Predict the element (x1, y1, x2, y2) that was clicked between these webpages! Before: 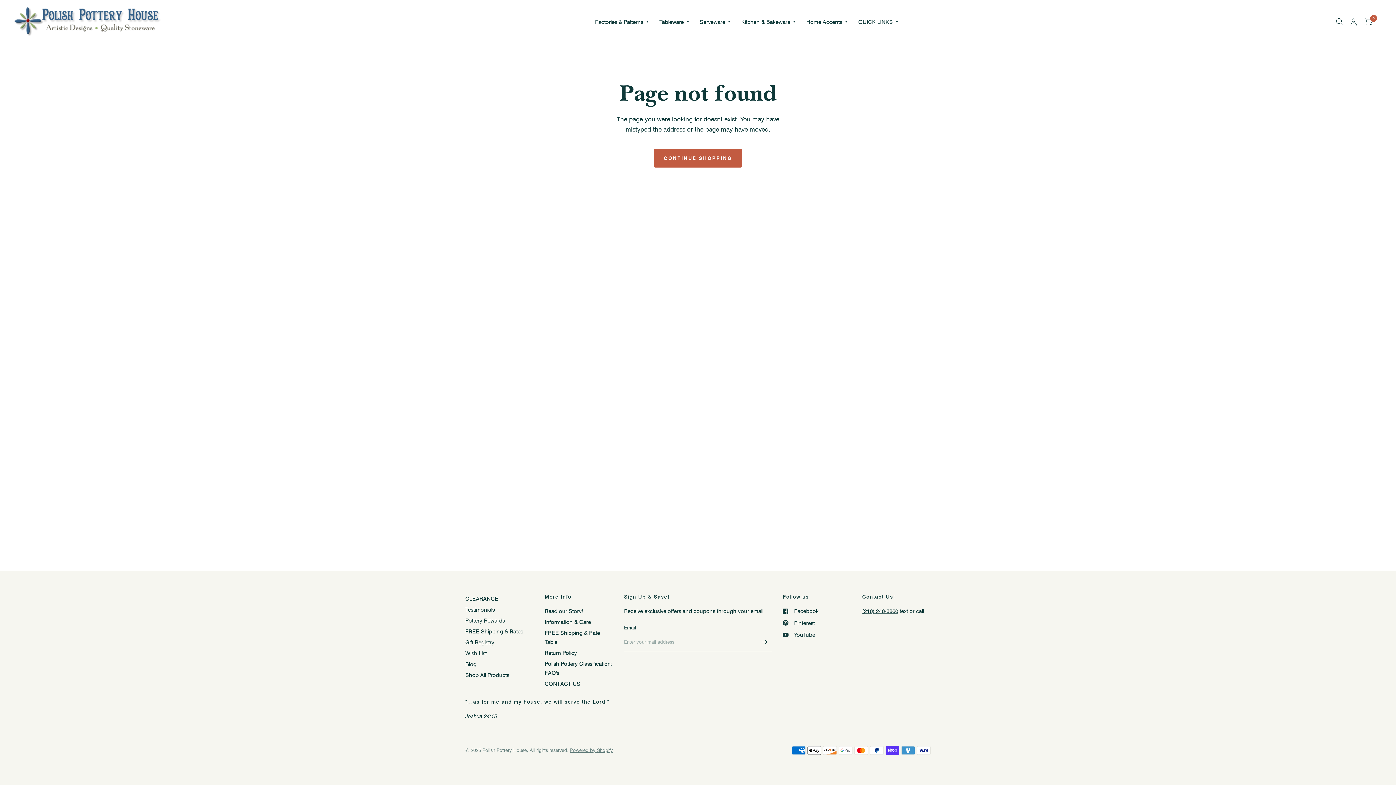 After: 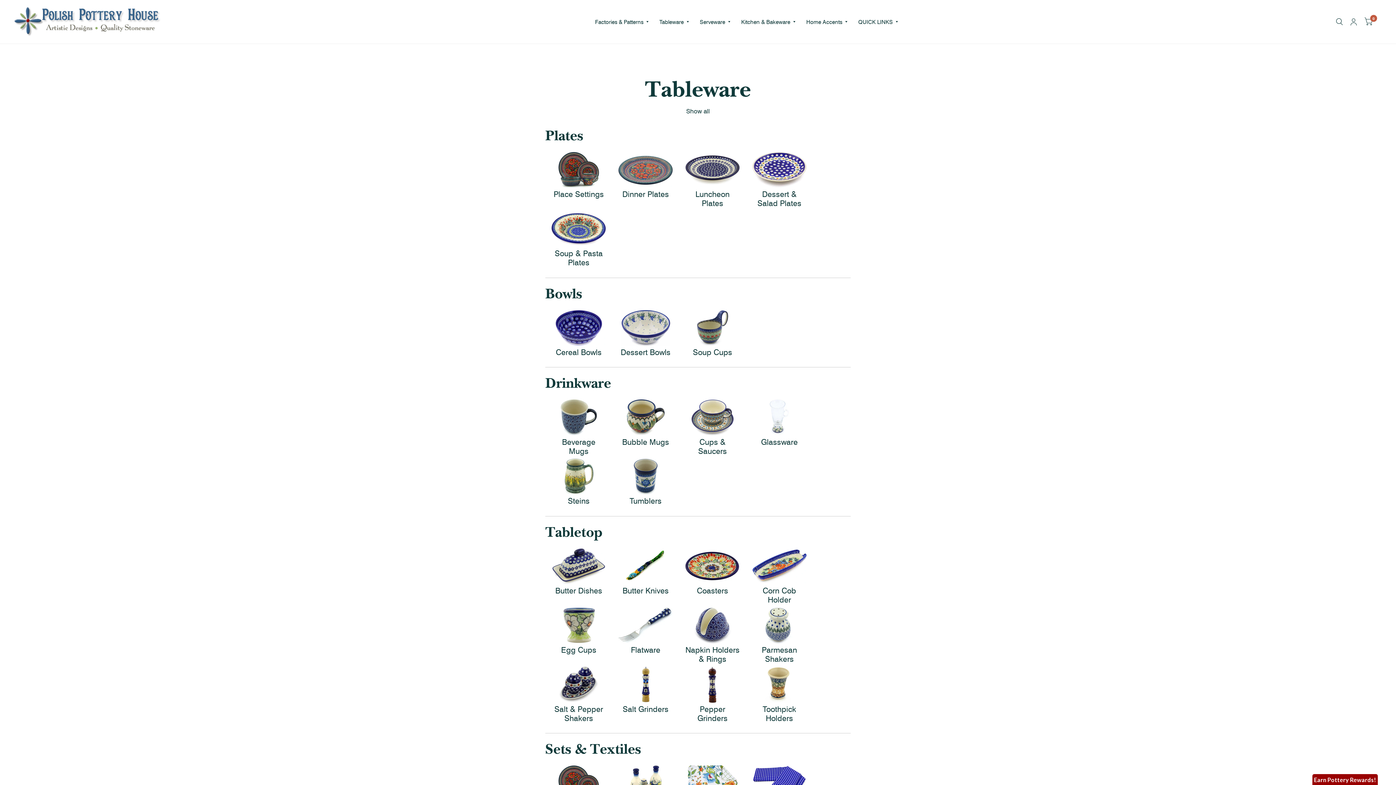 Action: label: Tableware bbox: (659, 13, 689, 30)